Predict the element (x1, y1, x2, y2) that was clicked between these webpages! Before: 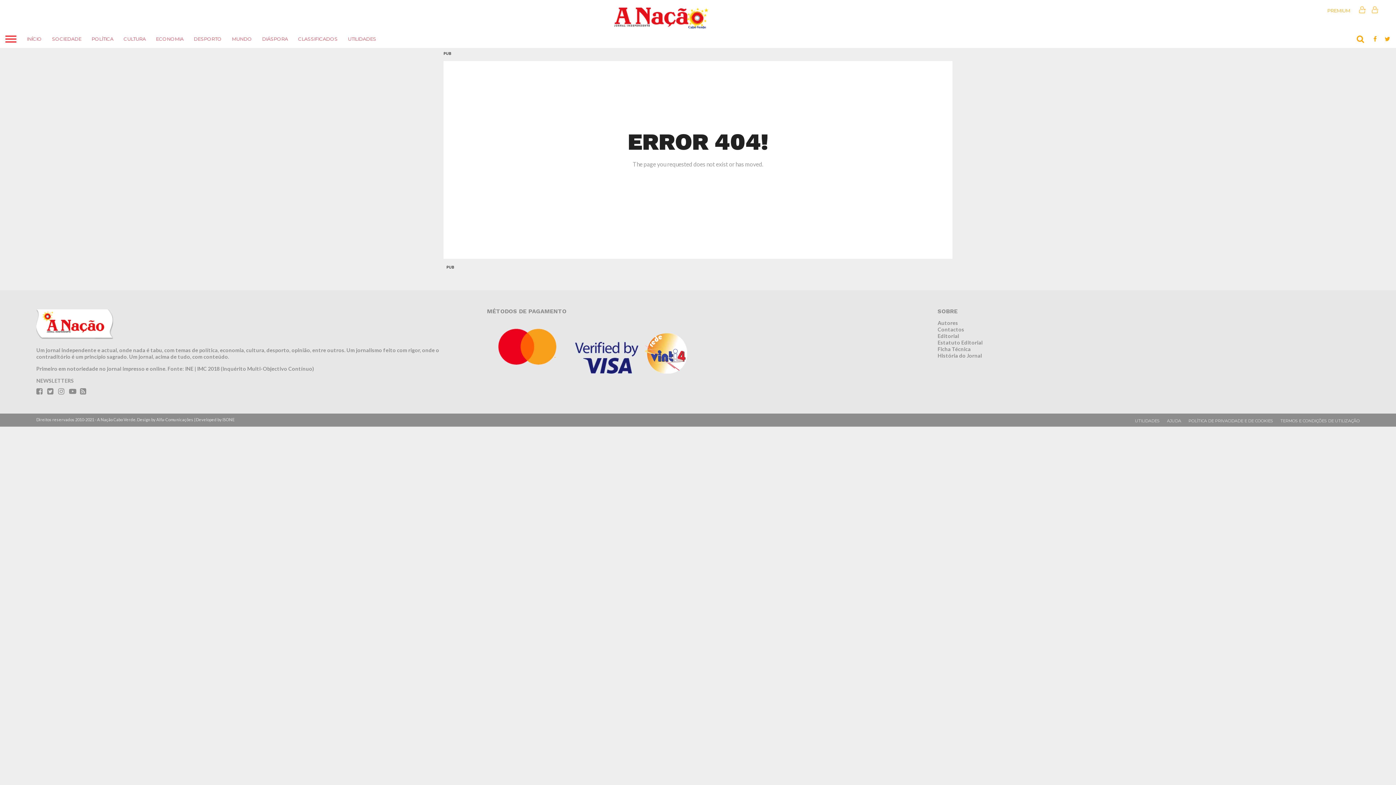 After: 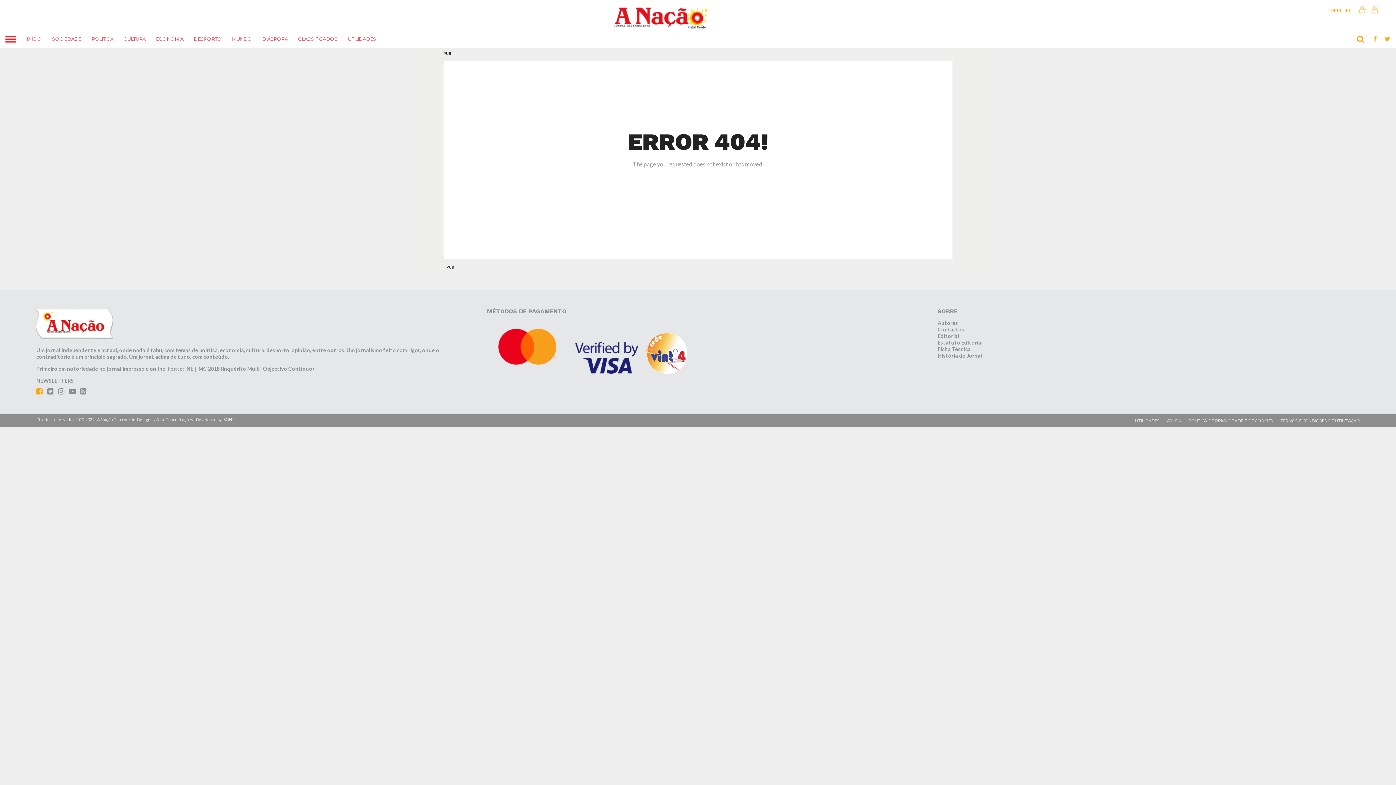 Action: bbox: (36, 389, 42, 395)